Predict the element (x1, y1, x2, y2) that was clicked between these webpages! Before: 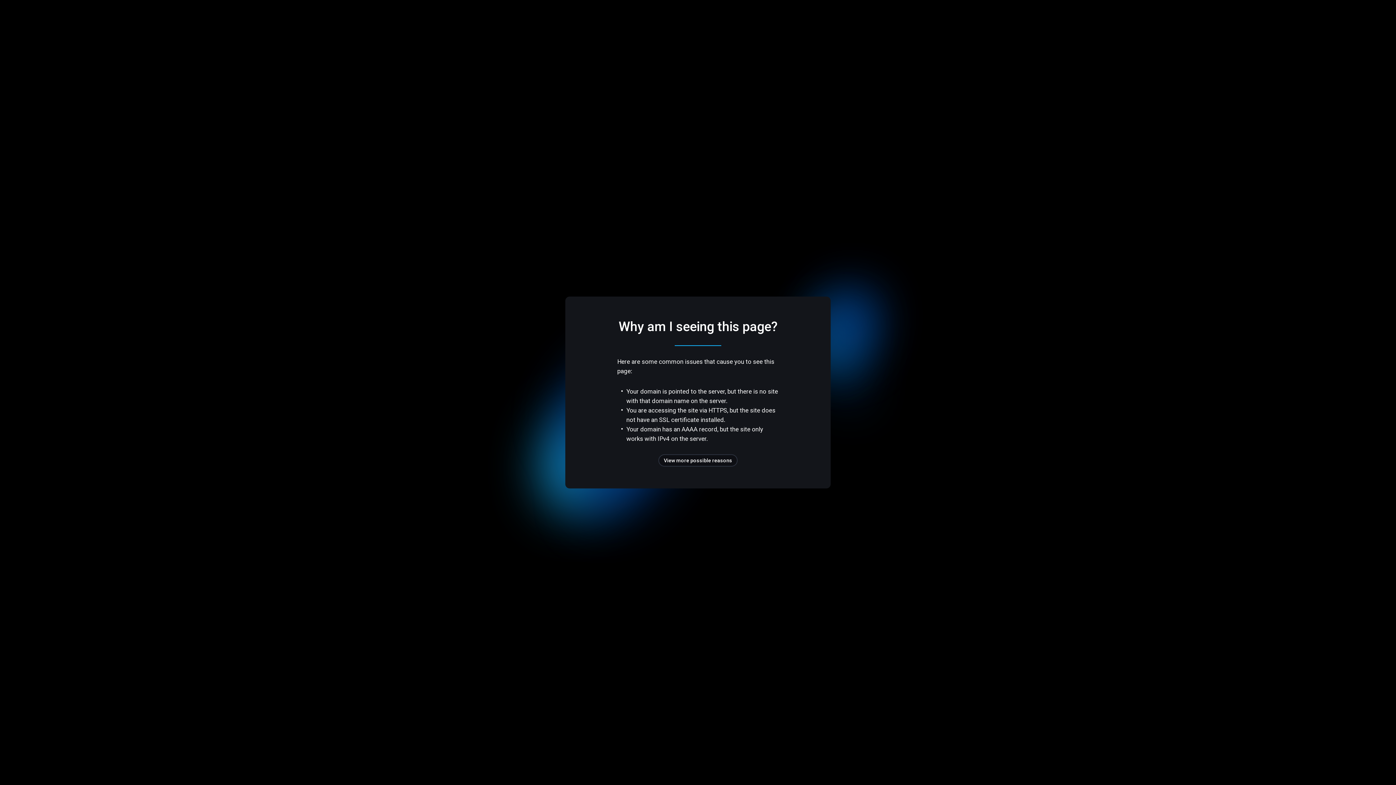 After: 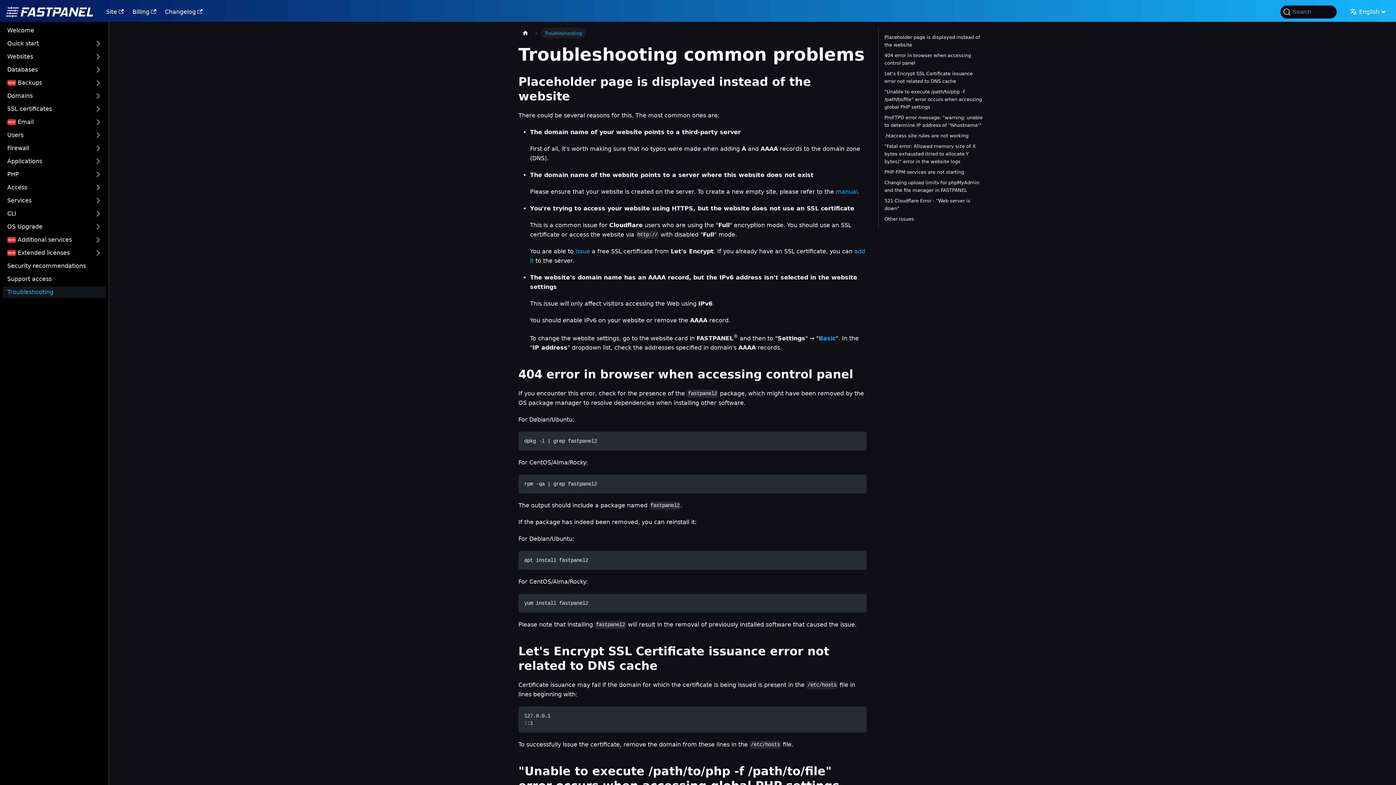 Action: label: View more possible reasons bbox: (658, 454, 737, 466)